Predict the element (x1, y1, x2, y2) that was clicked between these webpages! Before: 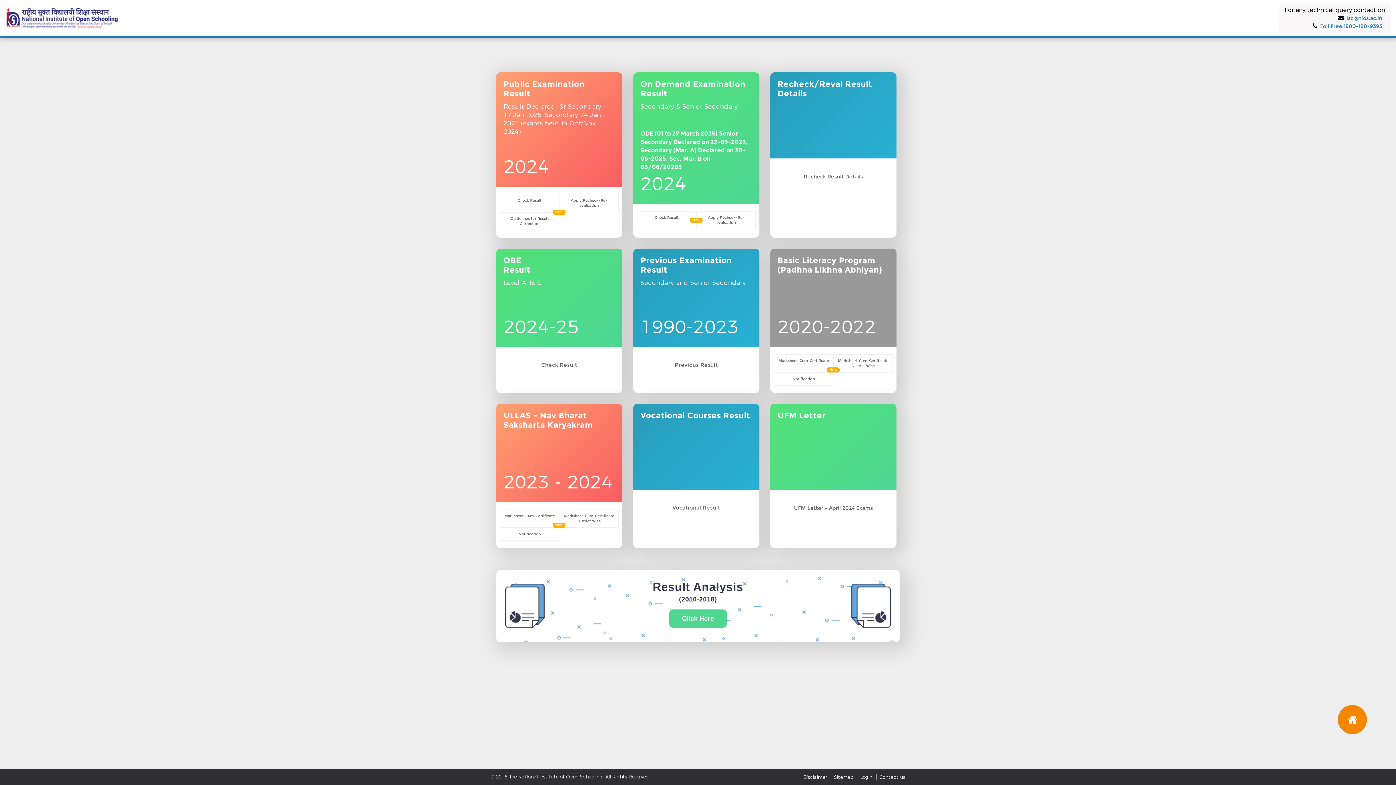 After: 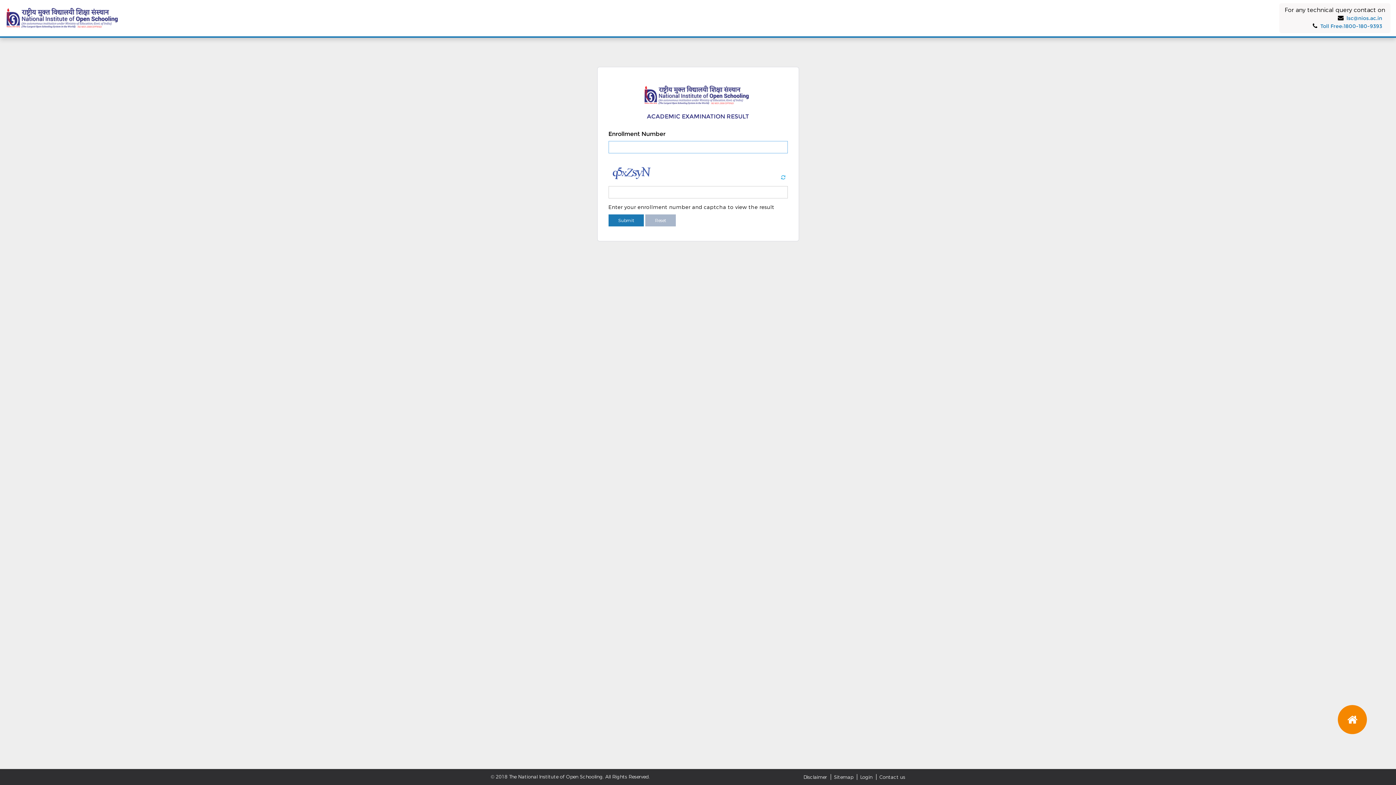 Action: label: Check Result bbox: (500, 194, 559, 212)